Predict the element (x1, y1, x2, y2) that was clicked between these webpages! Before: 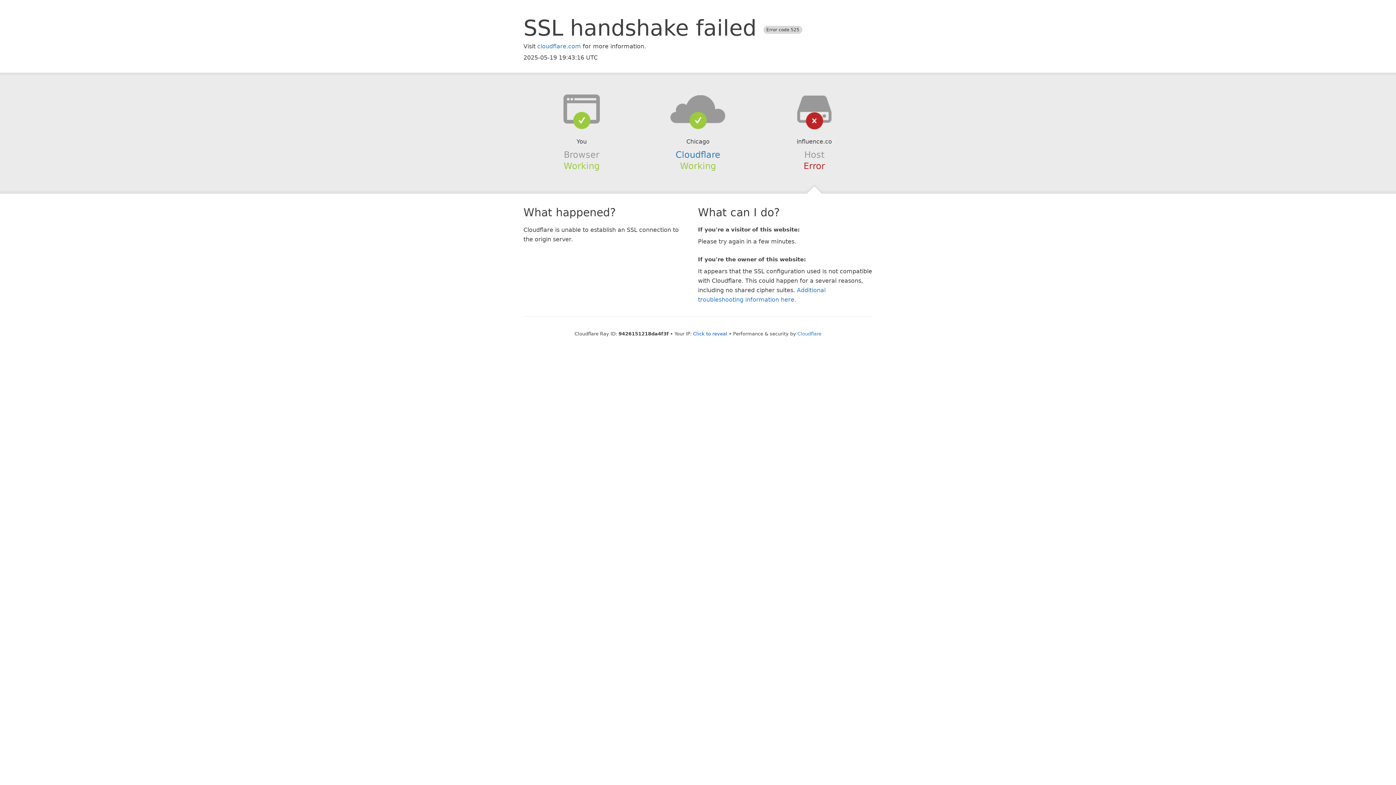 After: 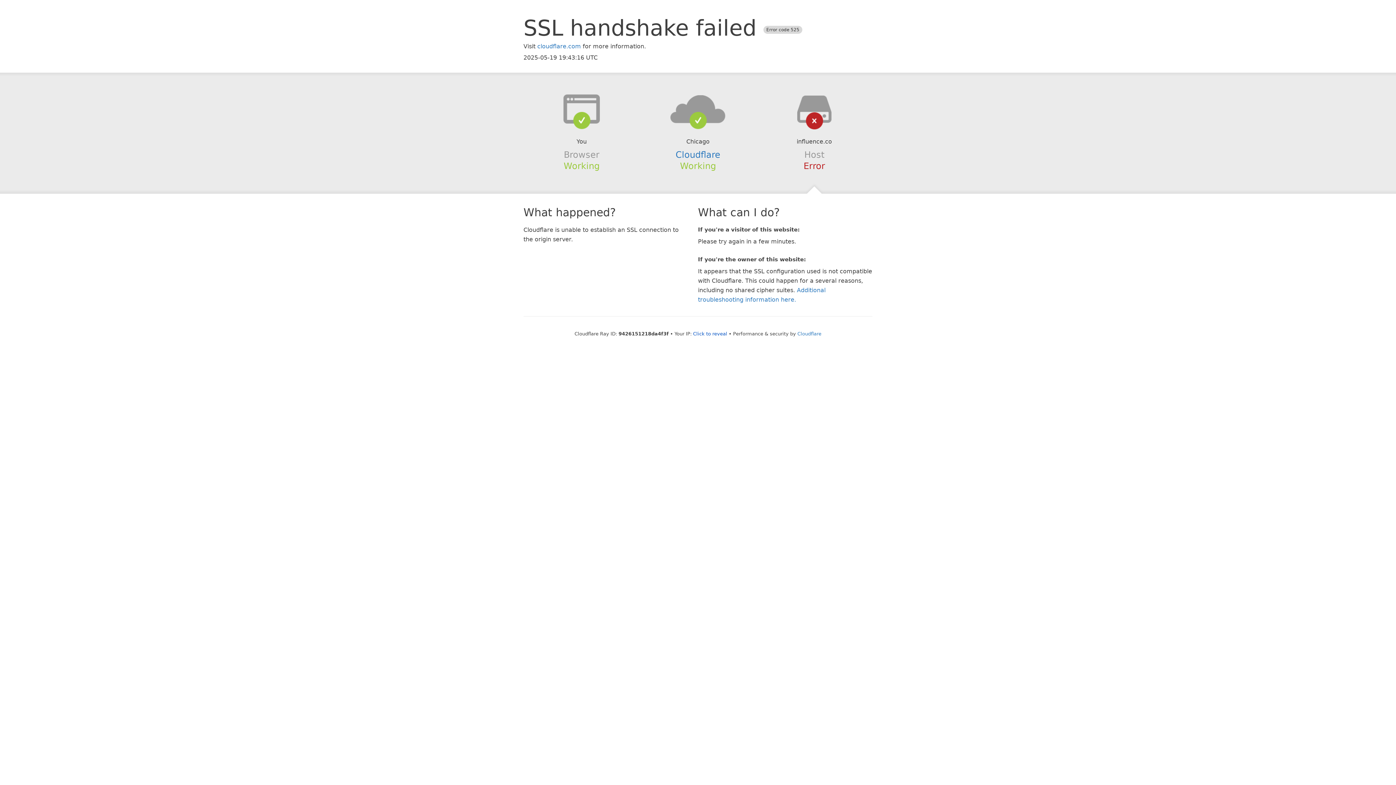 Action: bbox: (639, 94, 756, 123)